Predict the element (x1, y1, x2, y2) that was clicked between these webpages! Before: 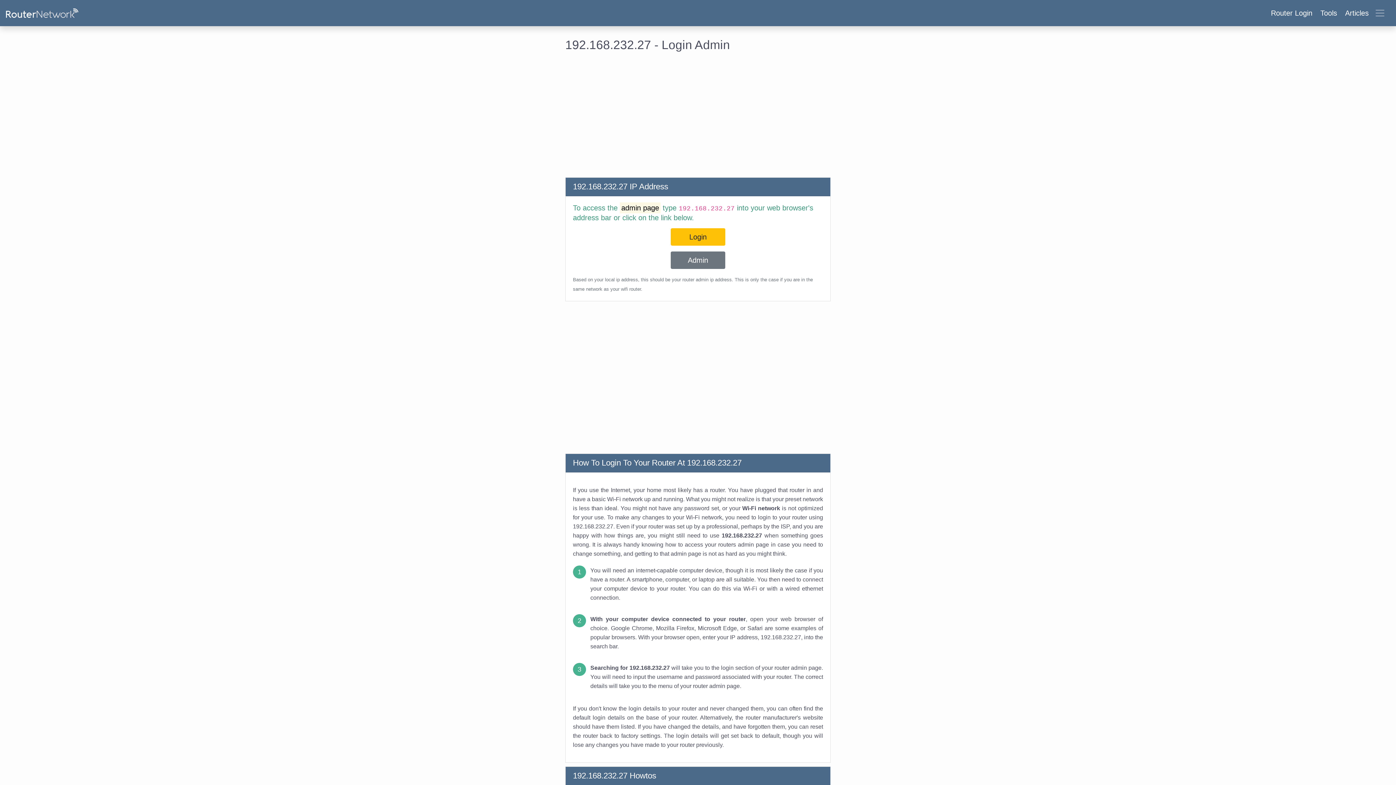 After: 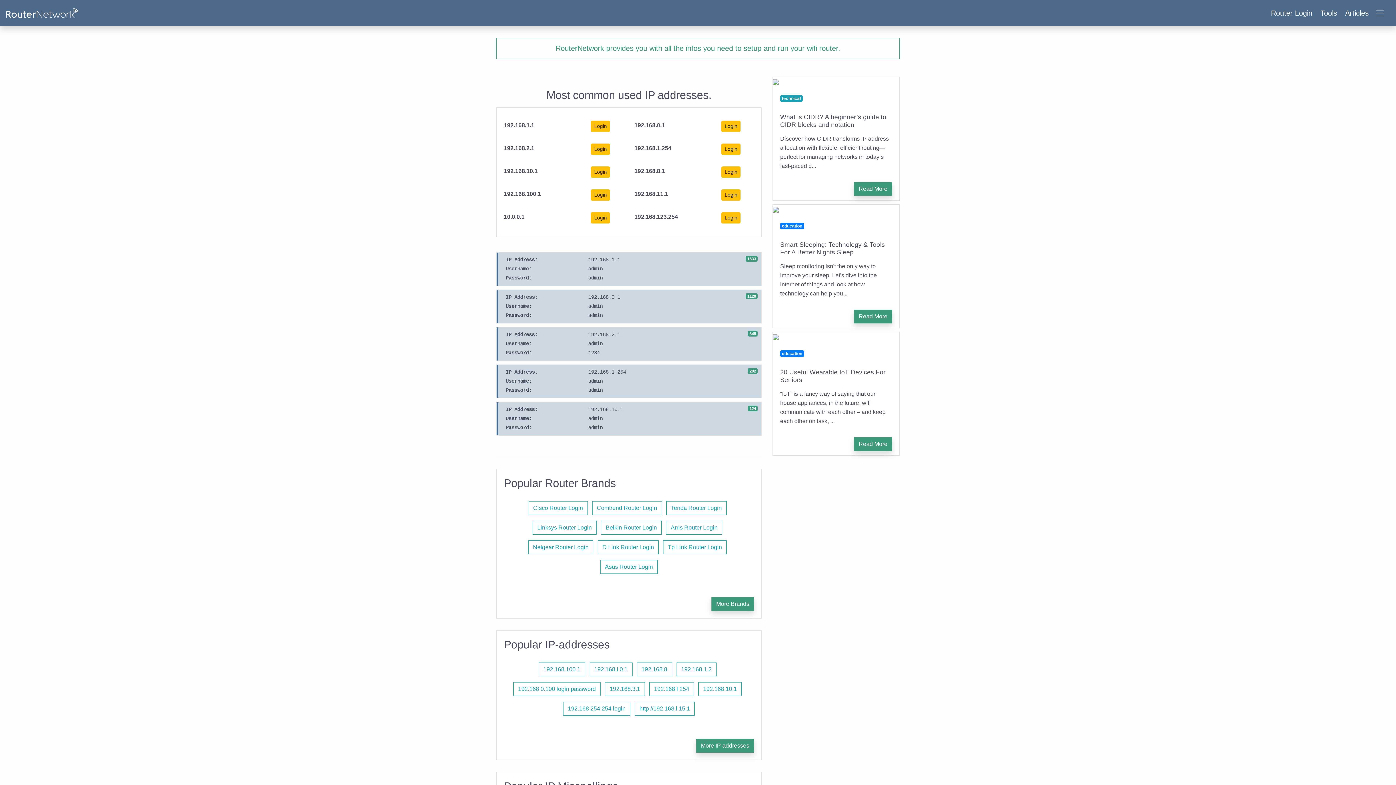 Action: bbox: (5, 5, 78, 20)